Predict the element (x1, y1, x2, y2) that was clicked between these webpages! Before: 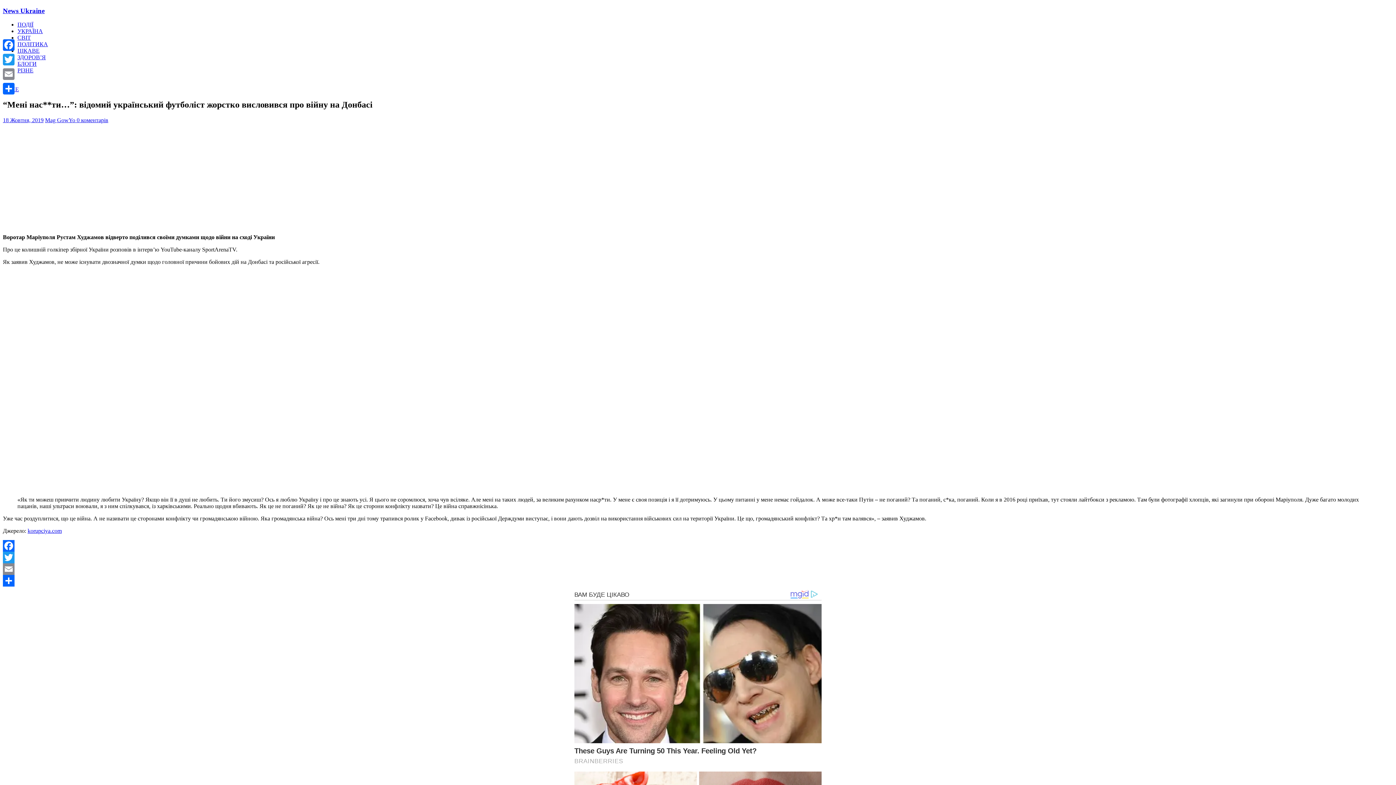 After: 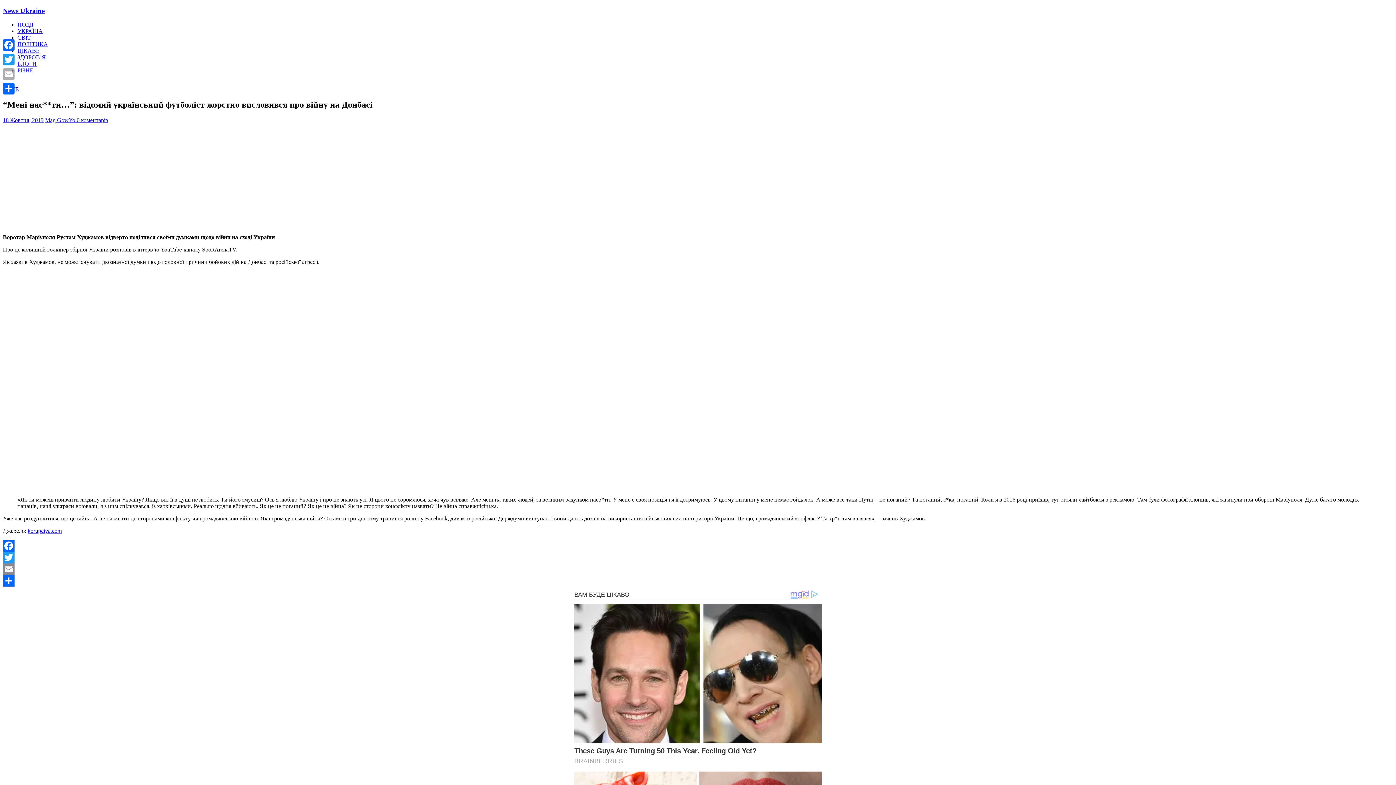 Action: label: Email bbox: (1, 66, 16, 81)